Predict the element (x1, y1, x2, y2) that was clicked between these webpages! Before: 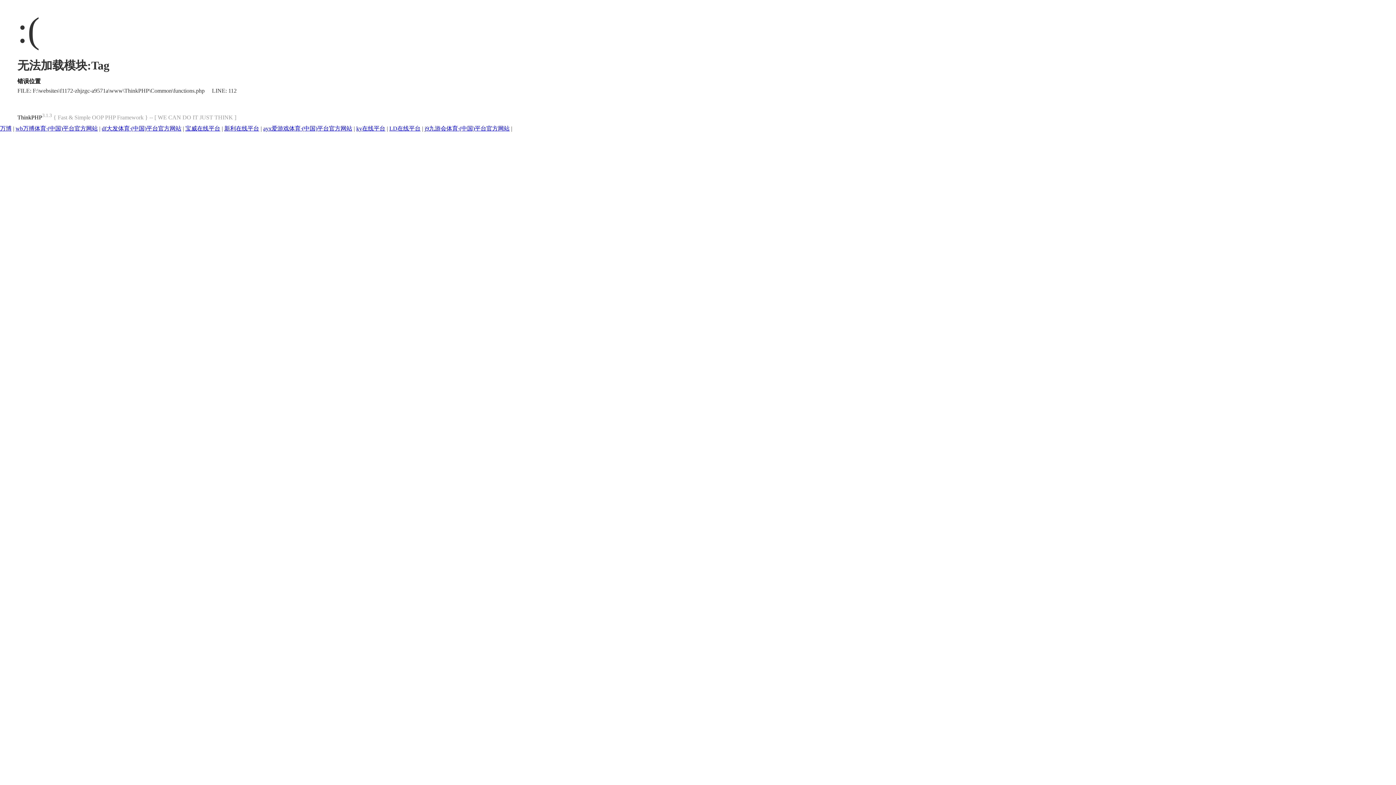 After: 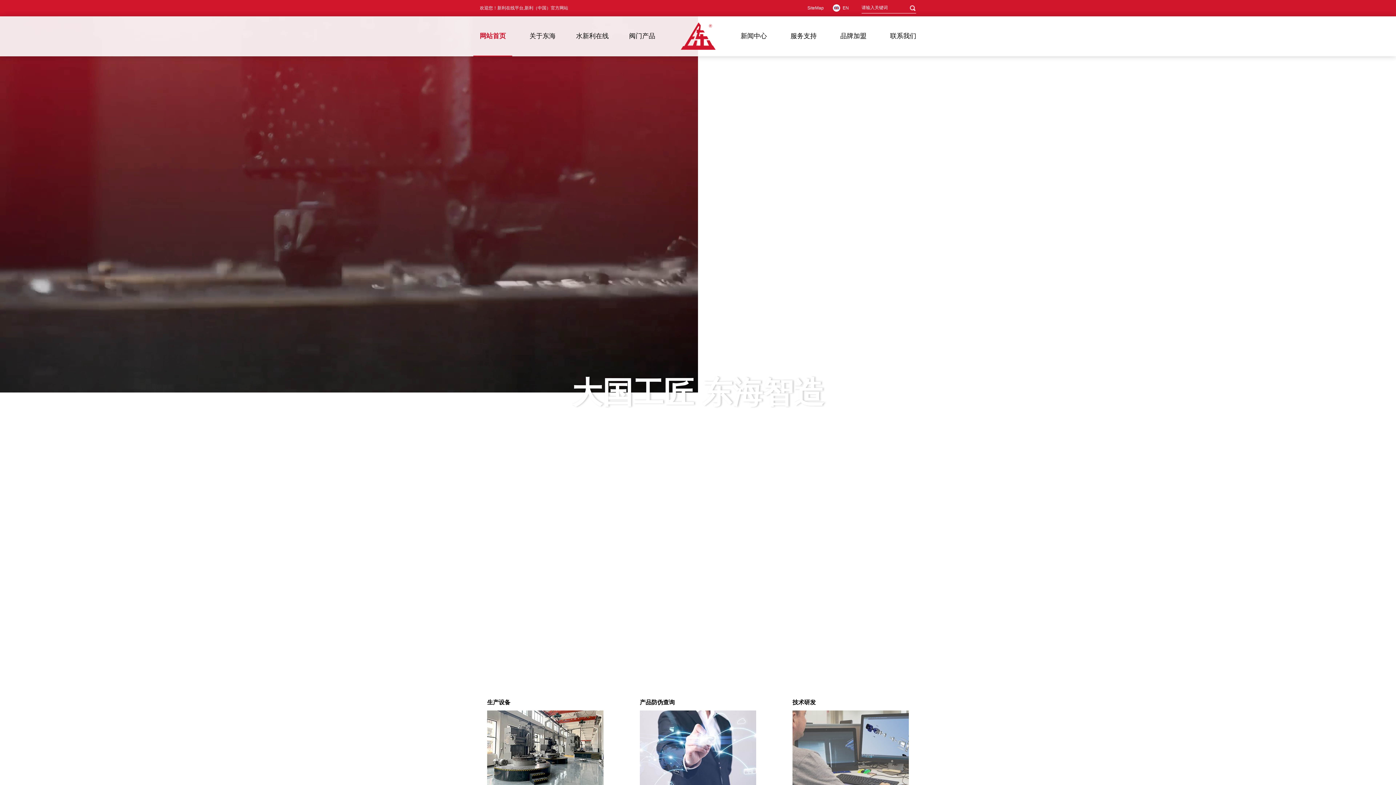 Action: bbox: (224, 125, 259, 131) label: 新利在线平台